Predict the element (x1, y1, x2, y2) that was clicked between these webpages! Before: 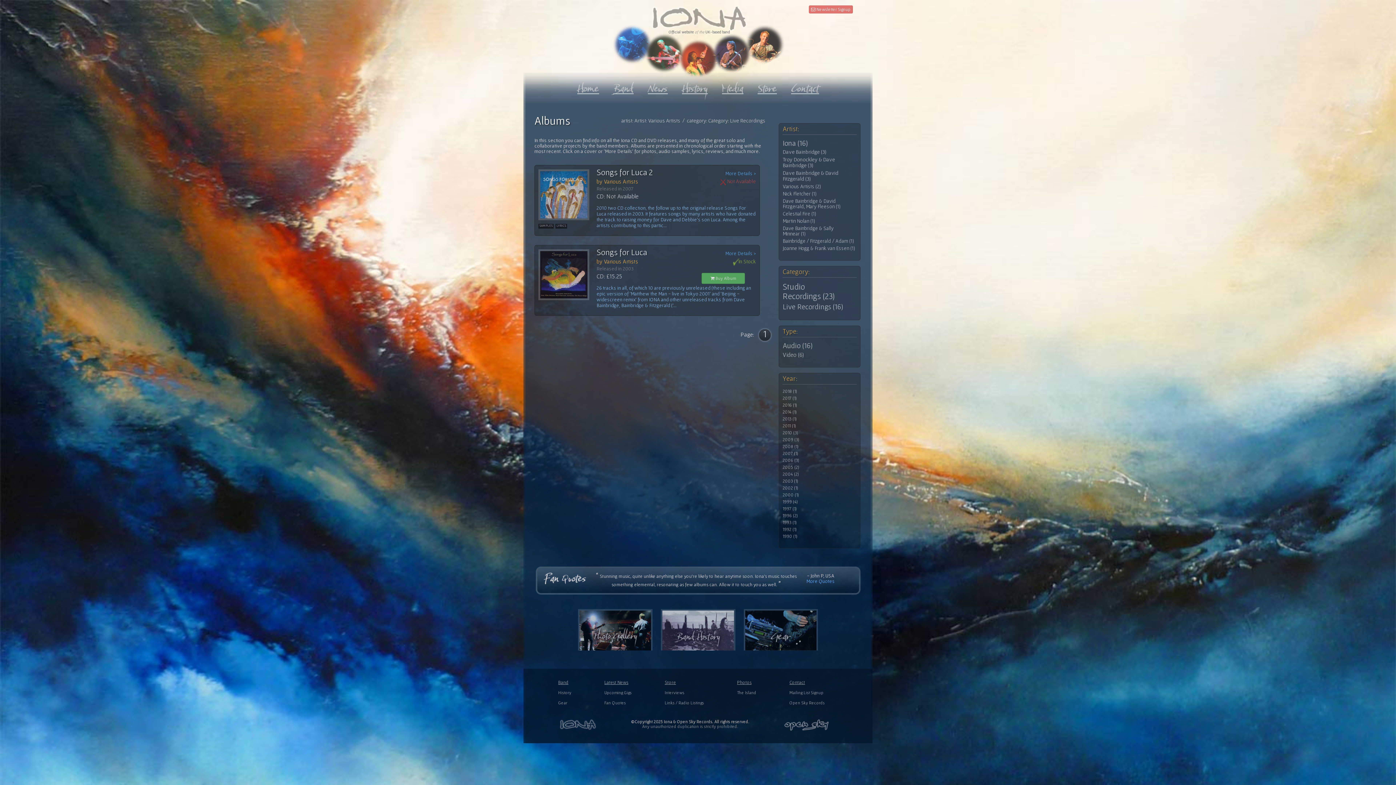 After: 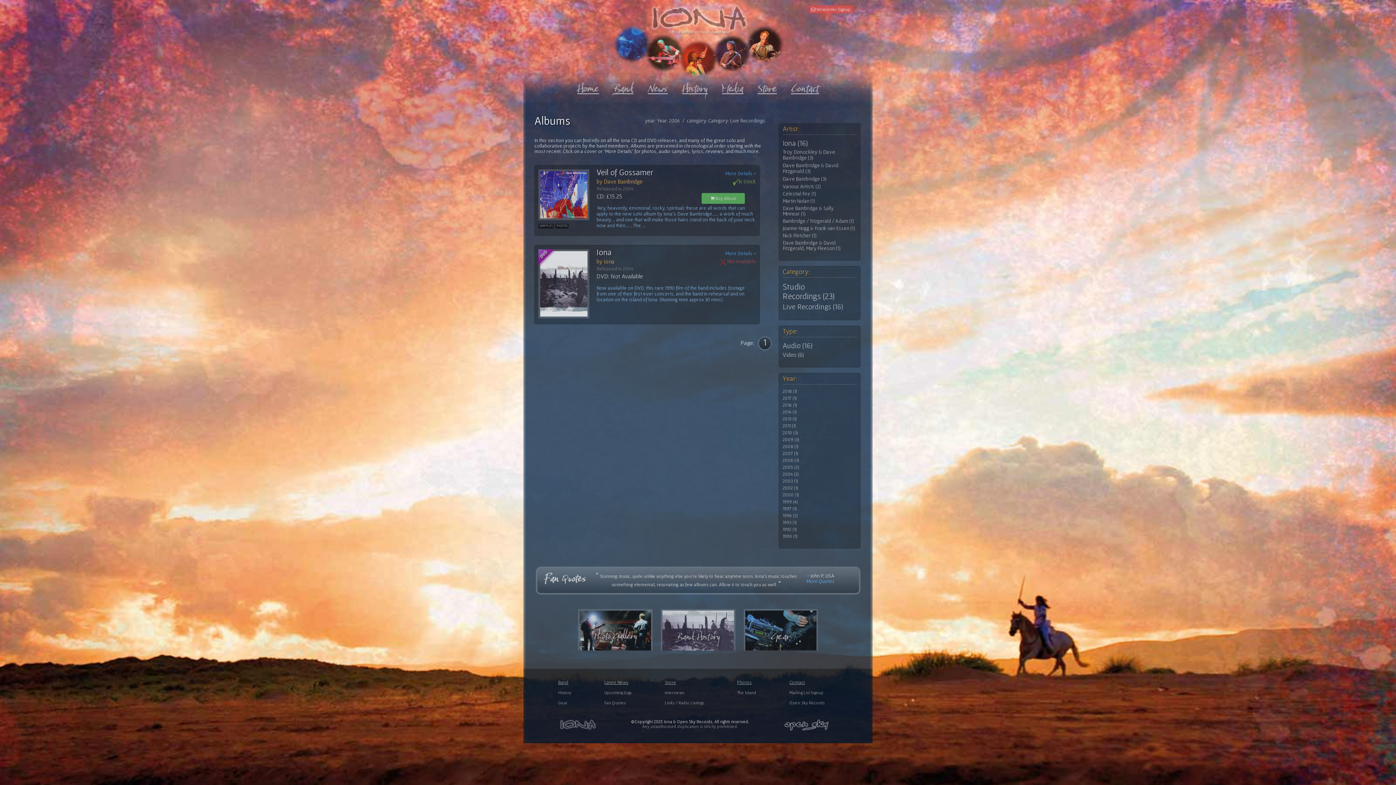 Action: bbox: (782, 471, 856, 476) label: 2004 (2)